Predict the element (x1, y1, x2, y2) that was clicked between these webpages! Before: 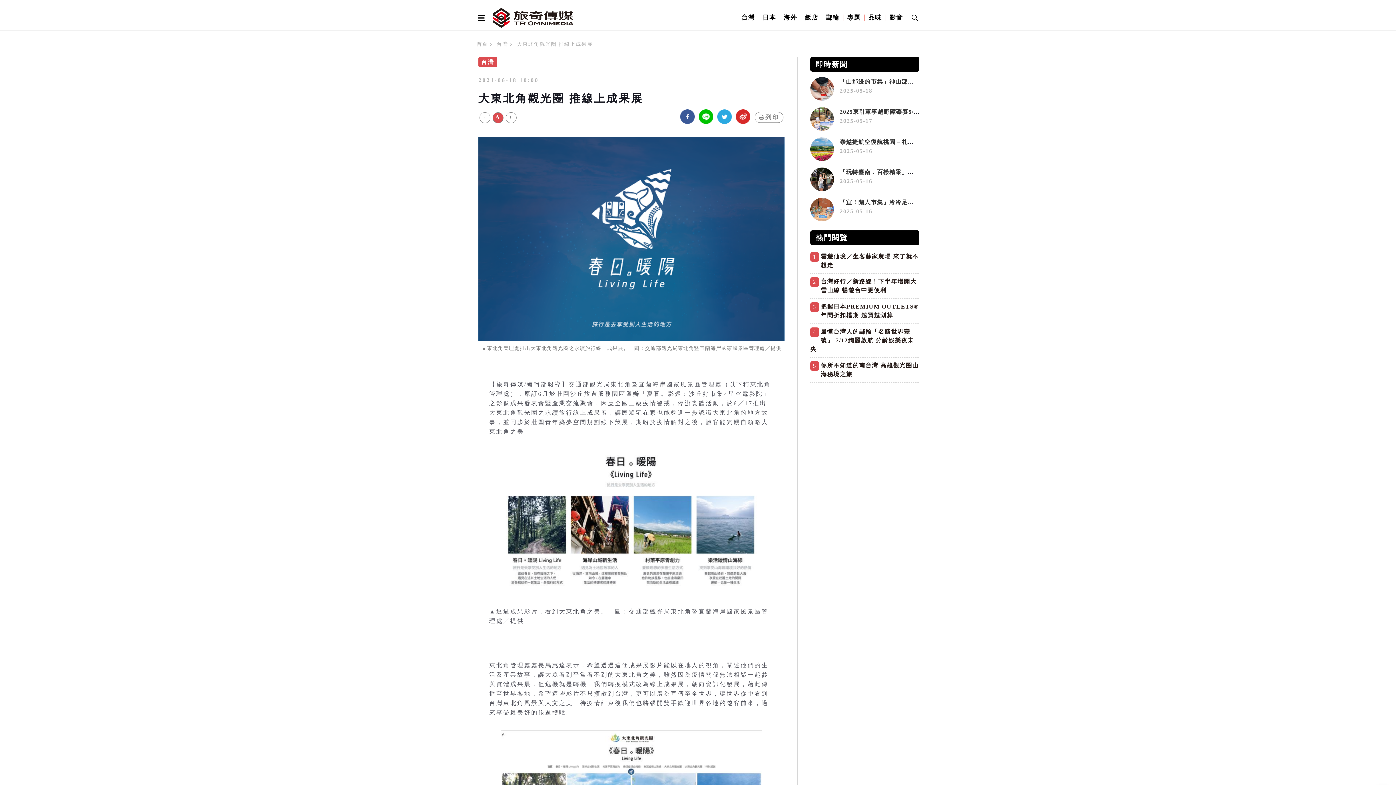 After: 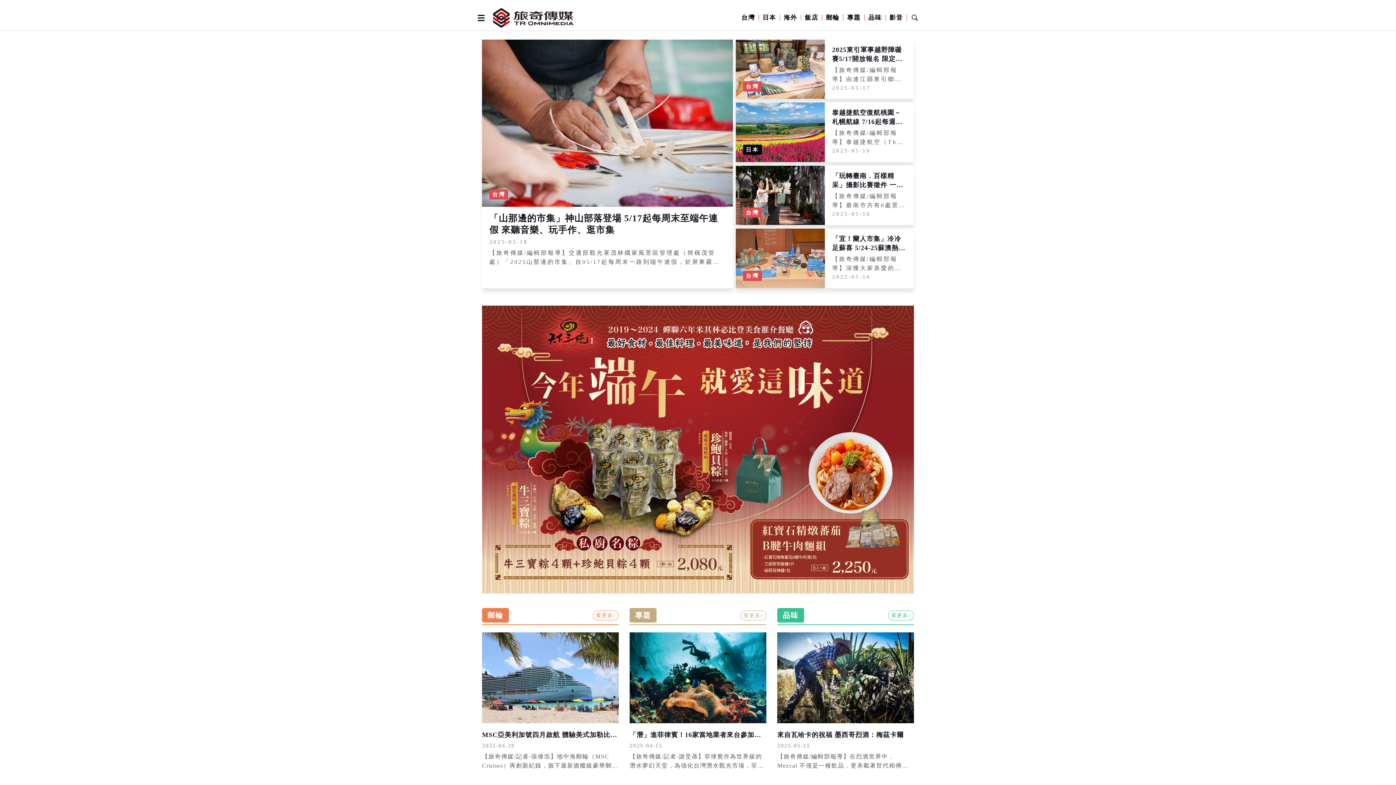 Action: label: 首頁 bbox: (476, 41, 488, 46)